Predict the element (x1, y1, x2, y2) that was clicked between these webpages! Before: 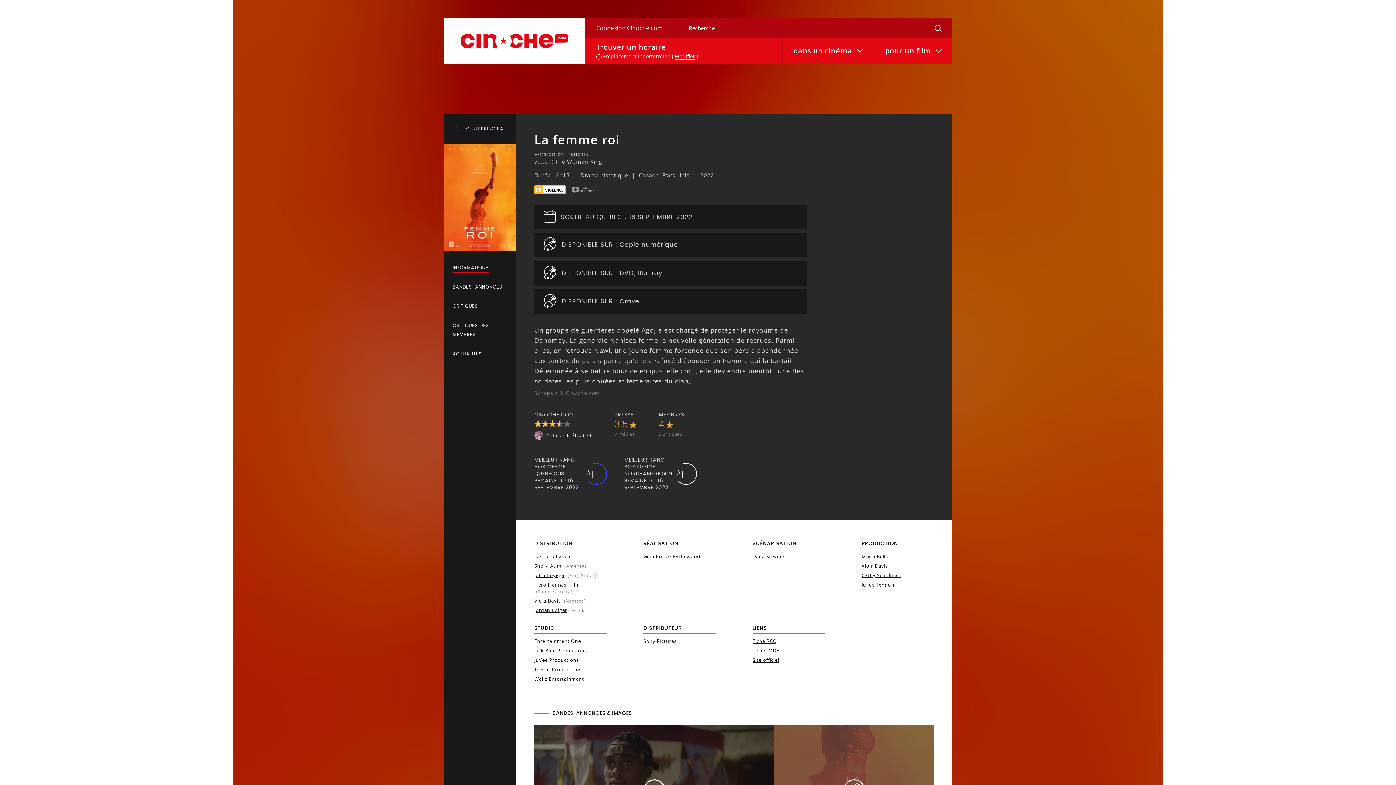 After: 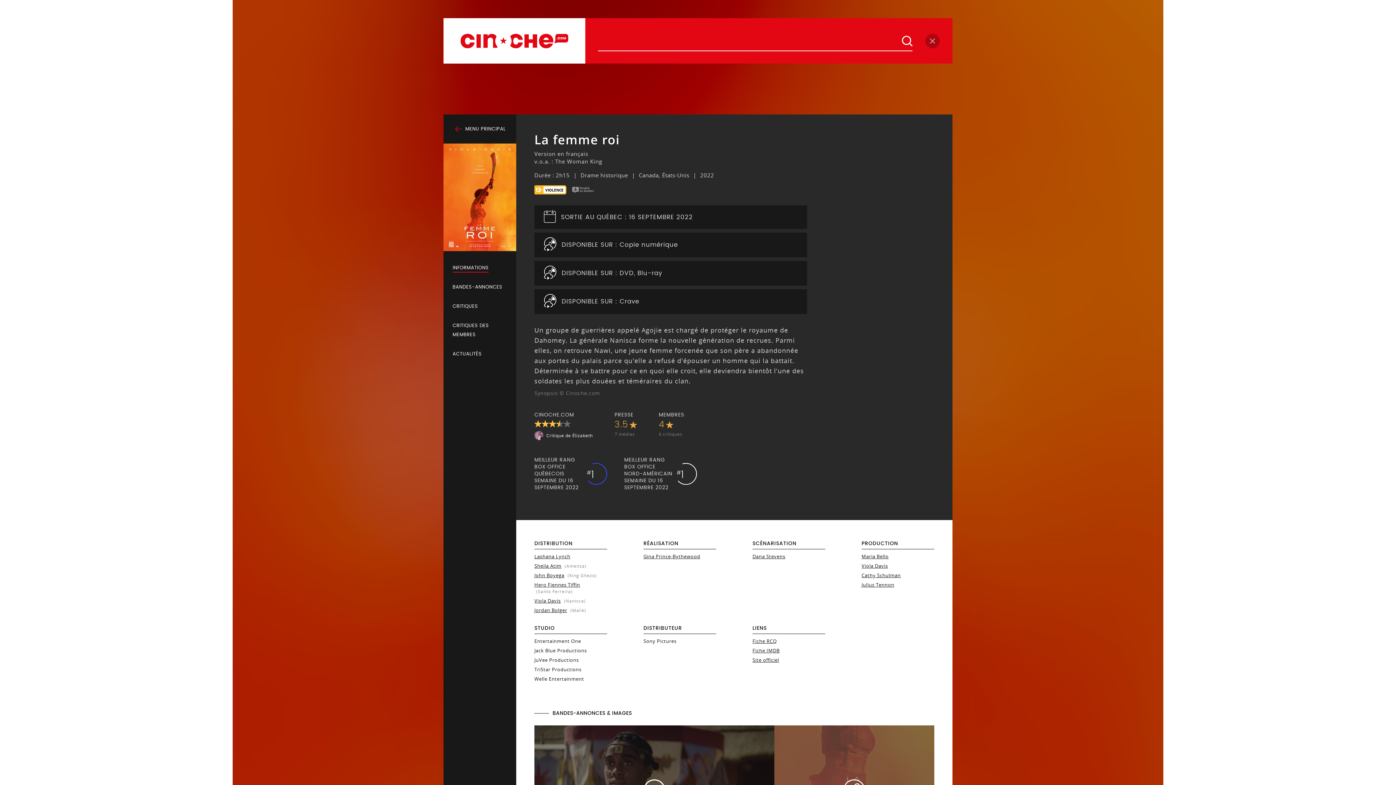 Action: label: Recherche bbox: (678, 18, 952, 38)